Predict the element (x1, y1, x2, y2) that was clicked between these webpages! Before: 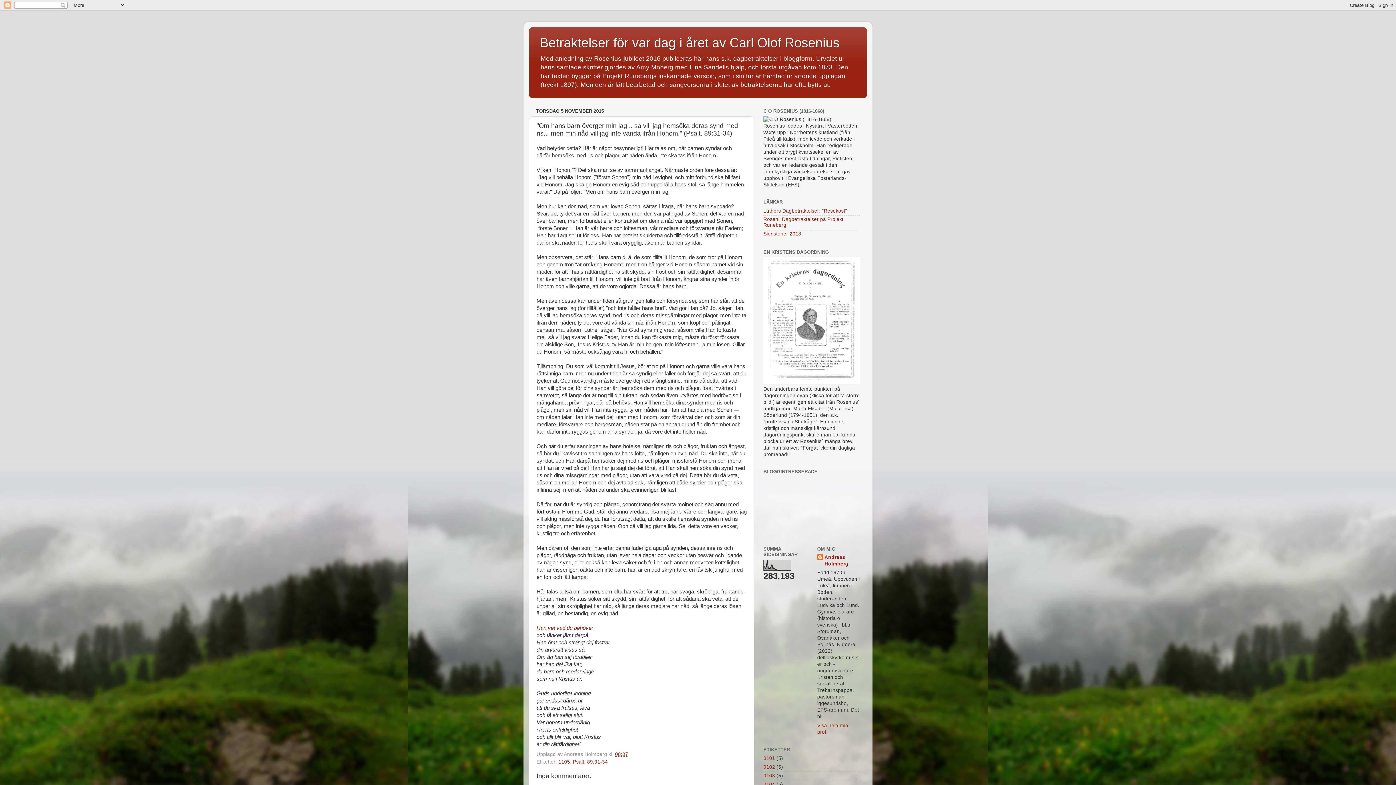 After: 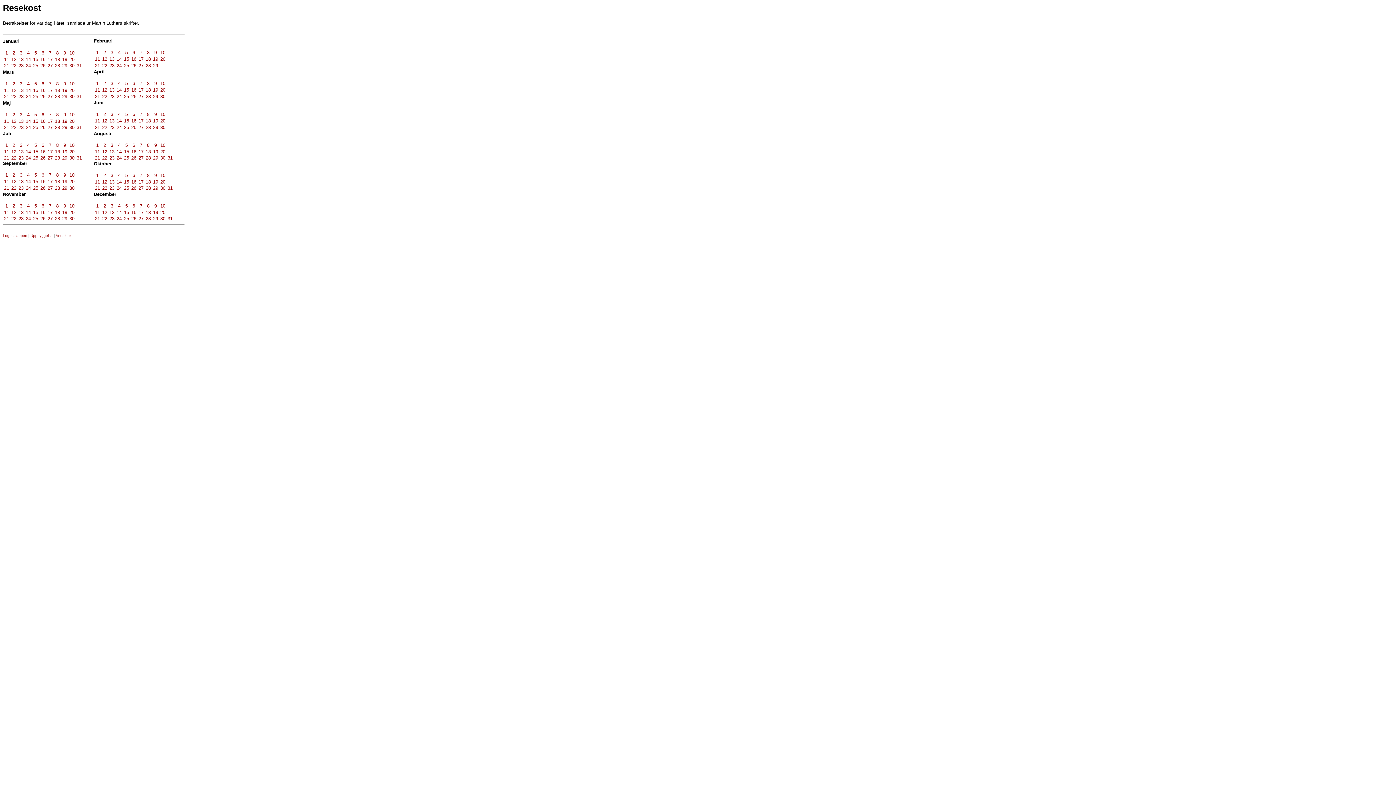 Action: bbox: (763, 208, 847, 213) label: Luthers Dagbetraktelser: "Resekost"